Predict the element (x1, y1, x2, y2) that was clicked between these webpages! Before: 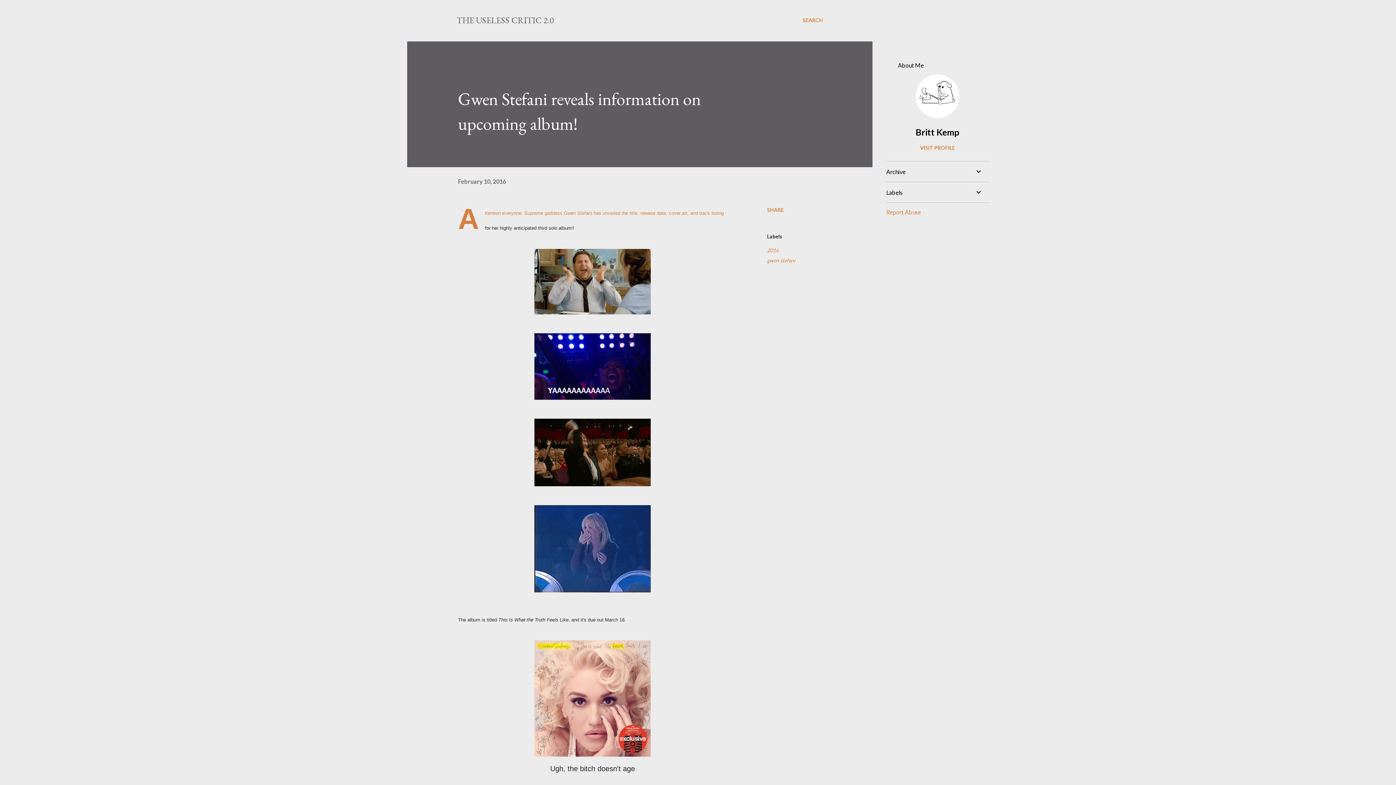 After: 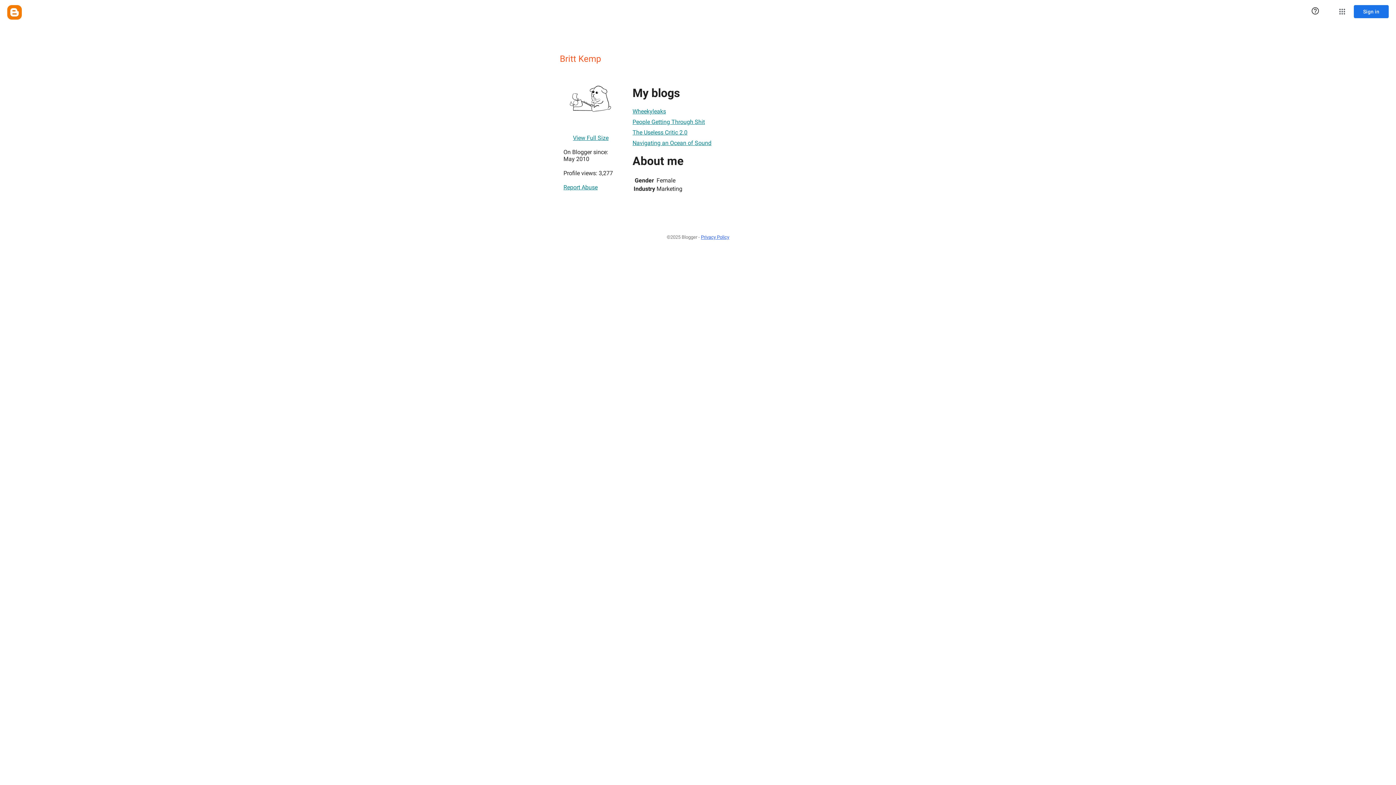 Action: bbox: (886, 144, 989, 150) label: VISIT PROFILE